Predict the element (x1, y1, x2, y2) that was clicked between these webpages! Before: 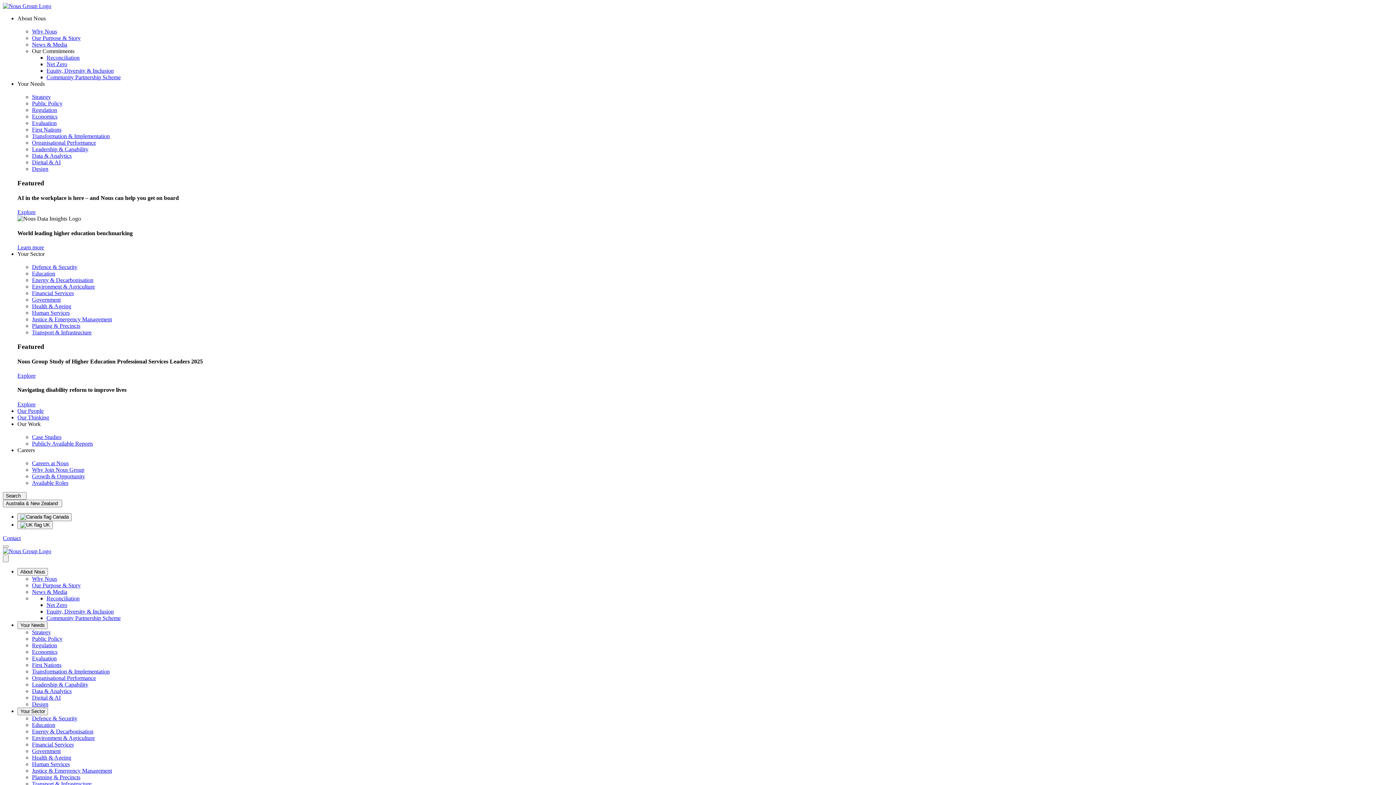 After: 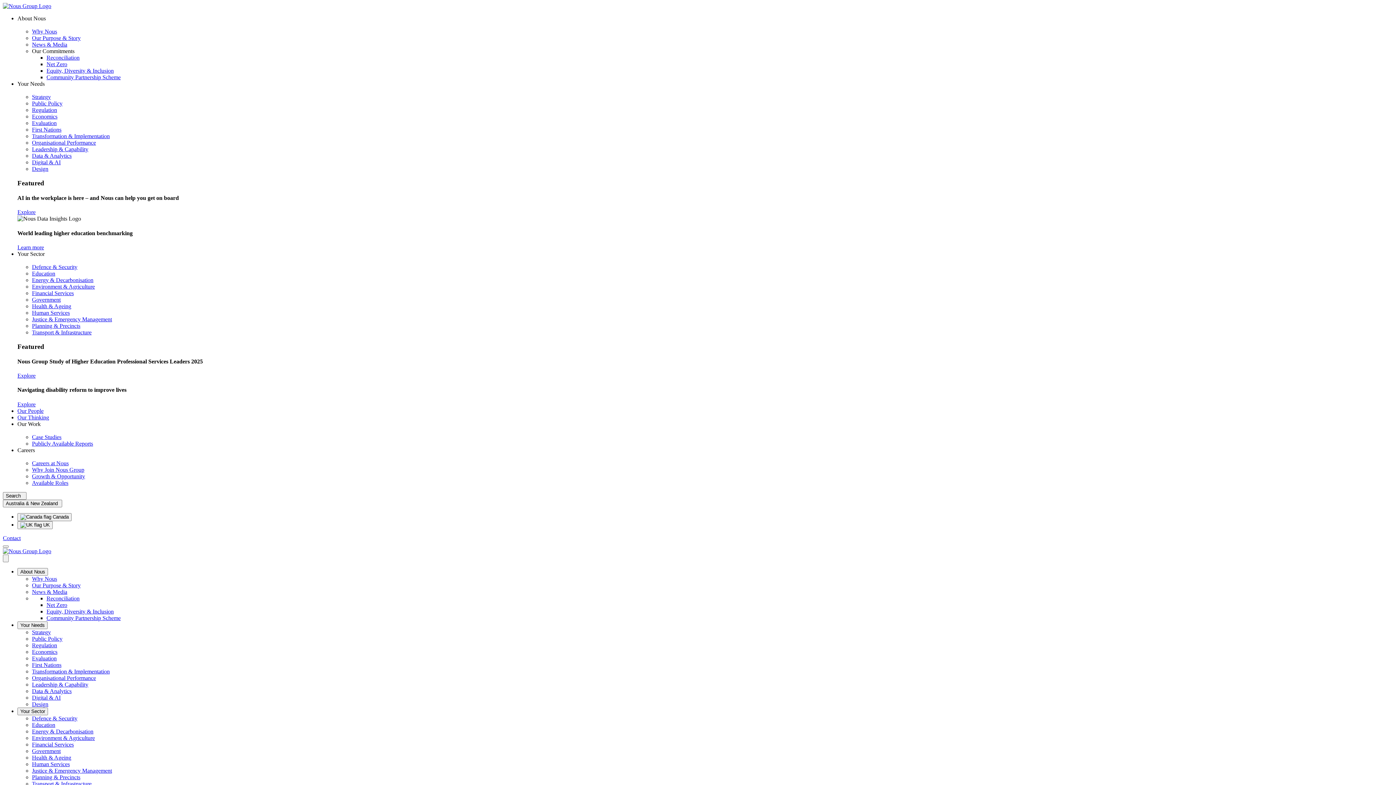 Action: bbox: (2, 2, 51, 9)